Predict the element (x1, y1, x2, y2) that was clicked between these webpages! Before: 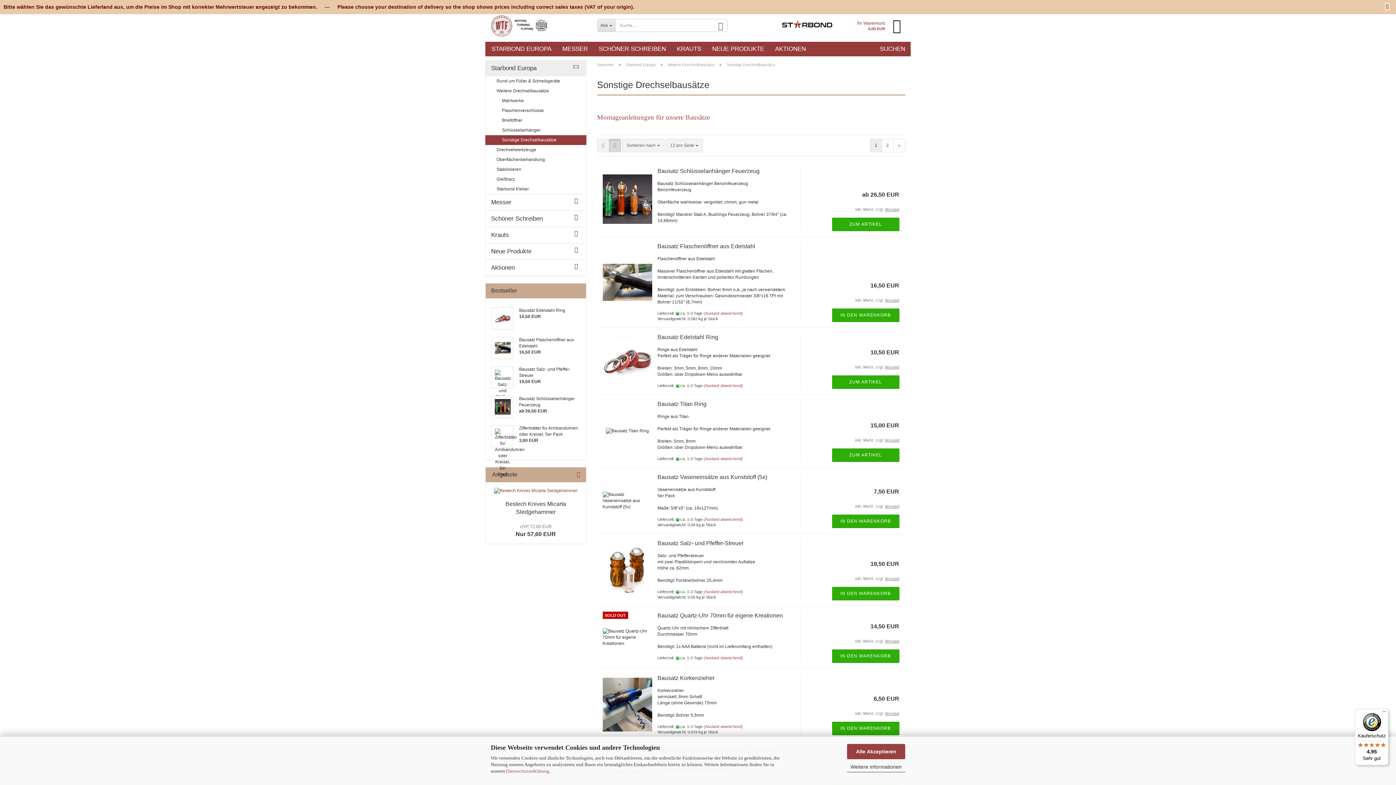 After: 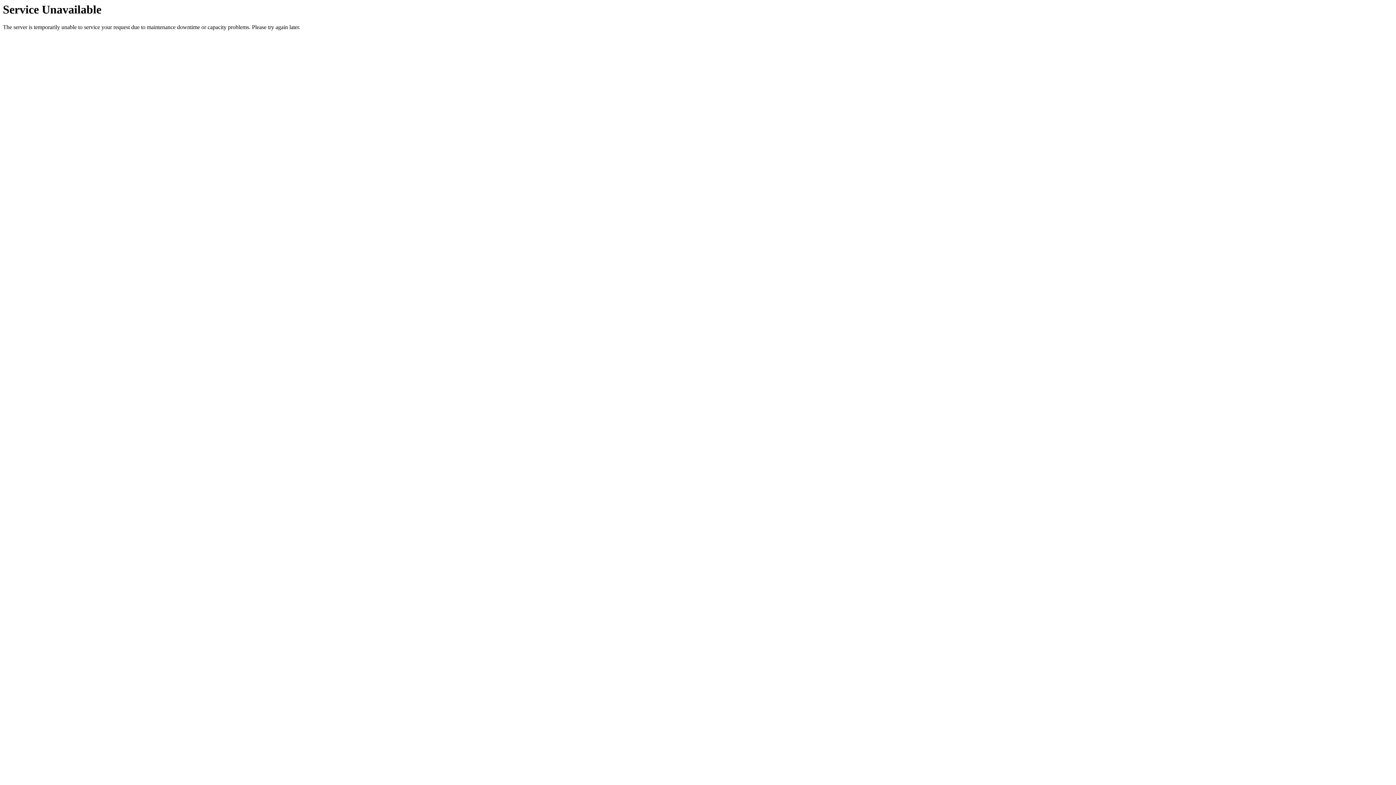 Action: bbox: (576, 470, 580, 478)